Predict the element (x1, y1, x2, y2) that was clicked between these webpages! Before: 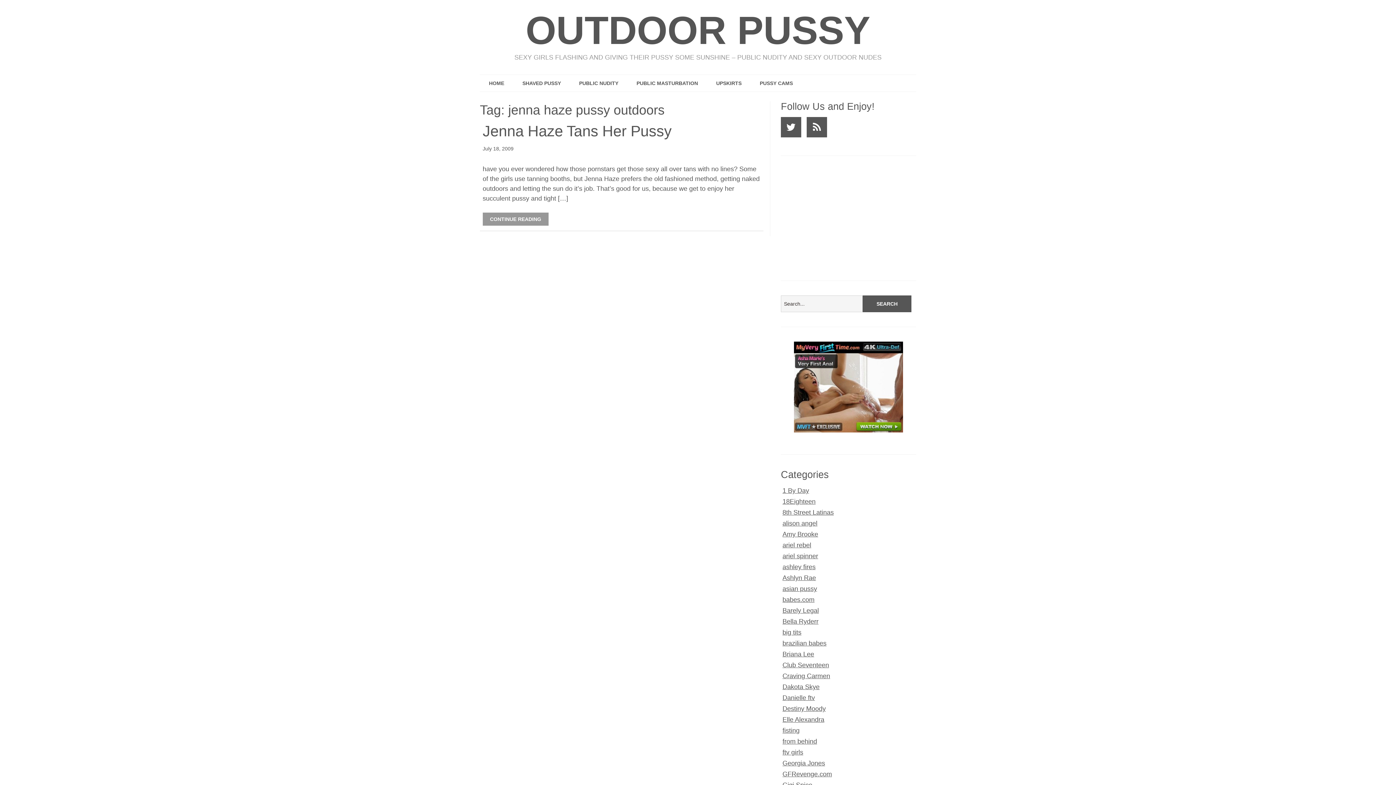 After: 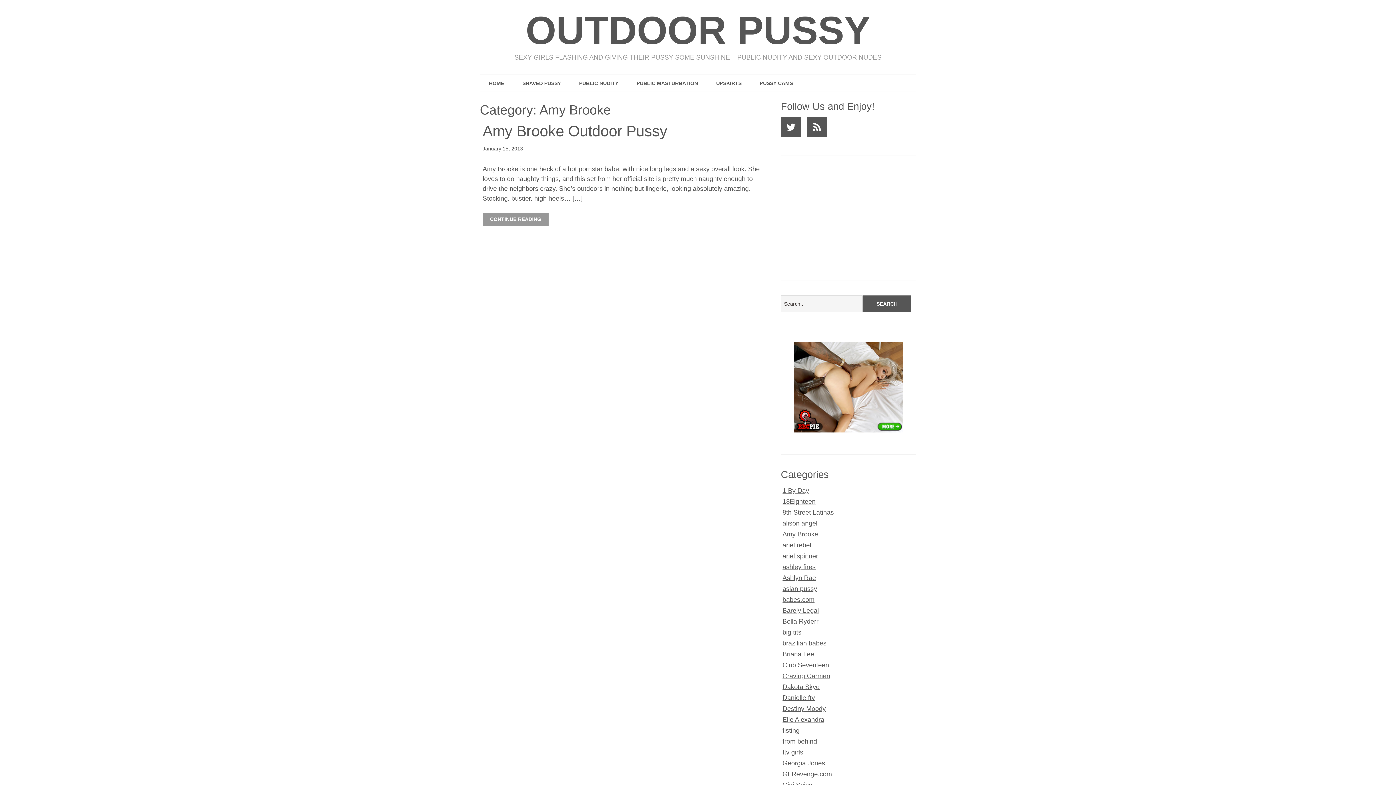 Action: label: Amy Brooke bbox: (782, 531, 818, 538)